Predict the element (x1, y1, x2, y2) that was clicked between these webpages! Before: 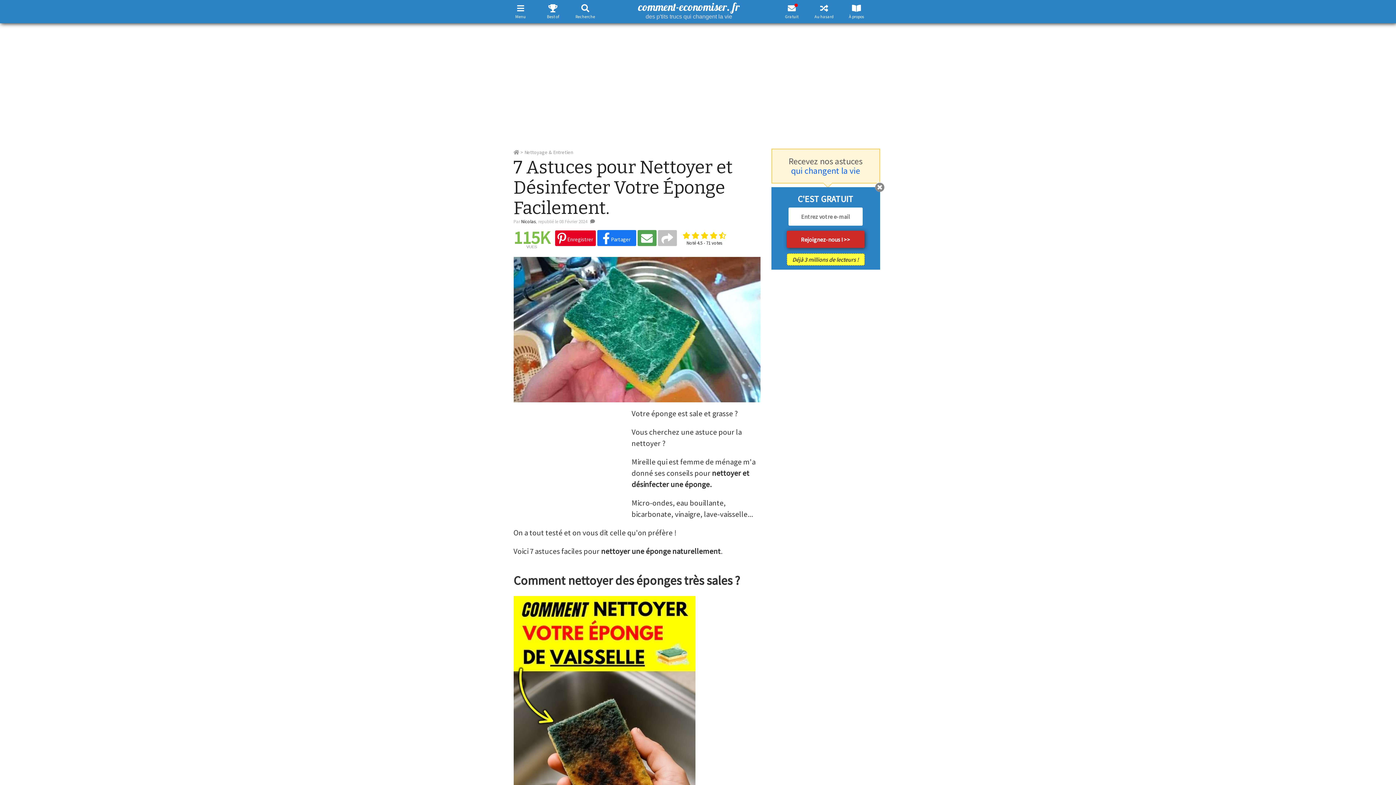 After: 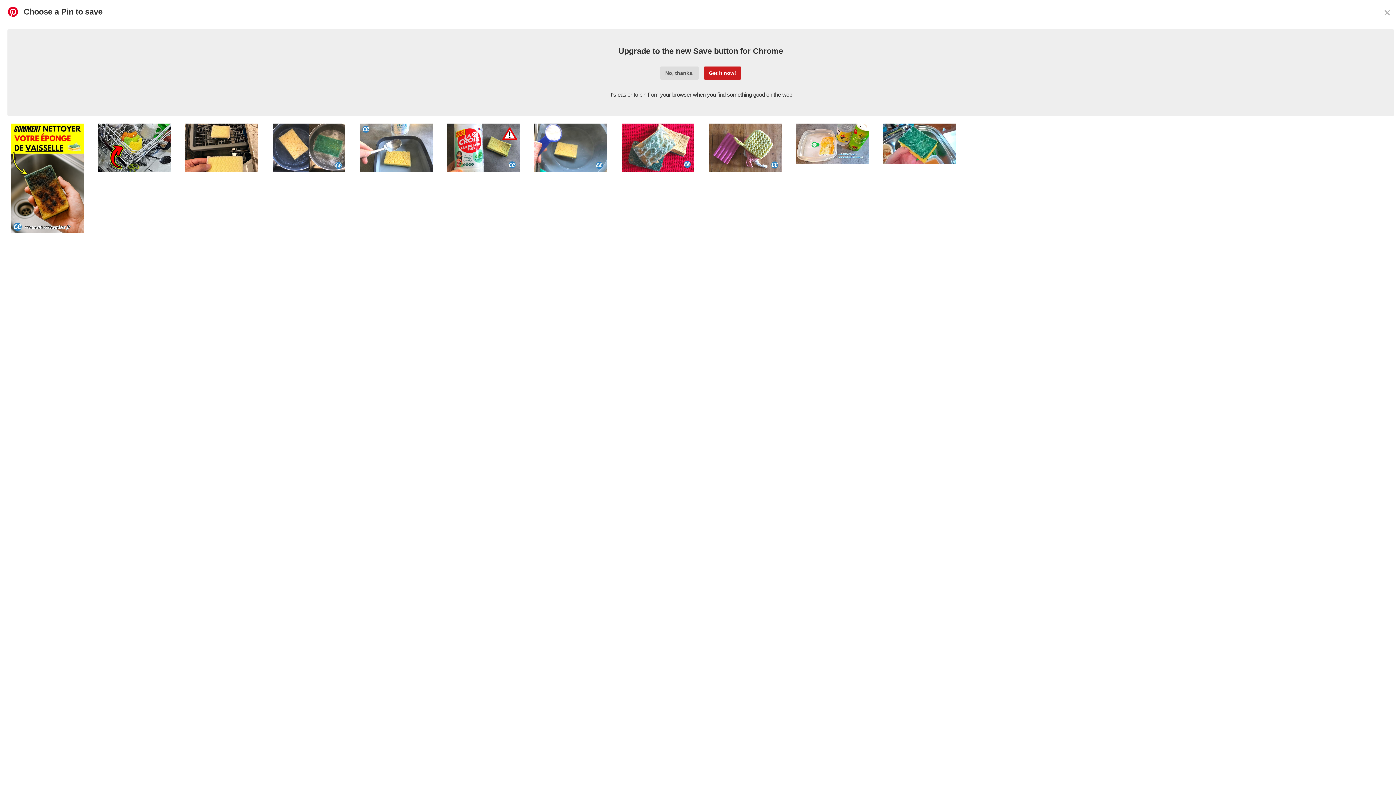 Action: label:  Enregistrer bbox: (555, 230, 595, 246)